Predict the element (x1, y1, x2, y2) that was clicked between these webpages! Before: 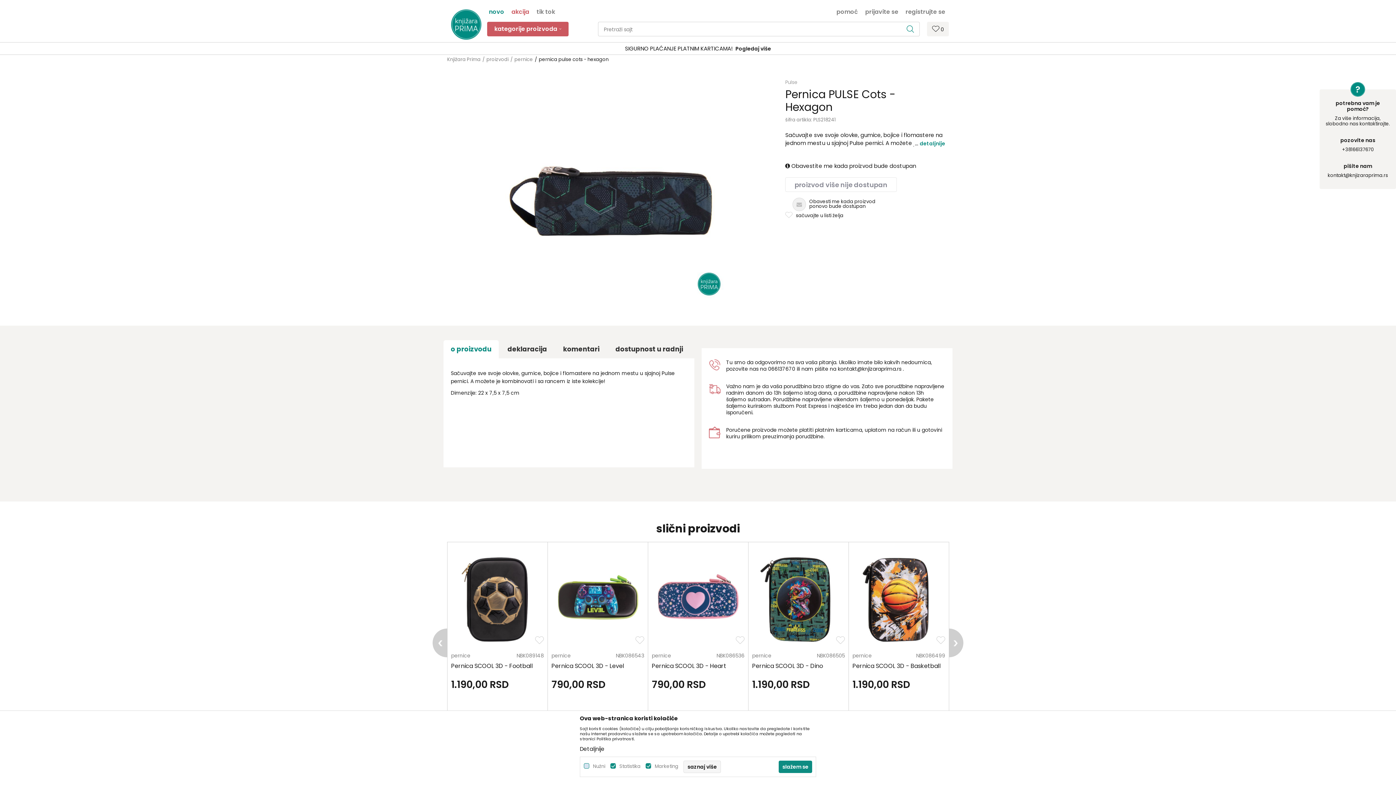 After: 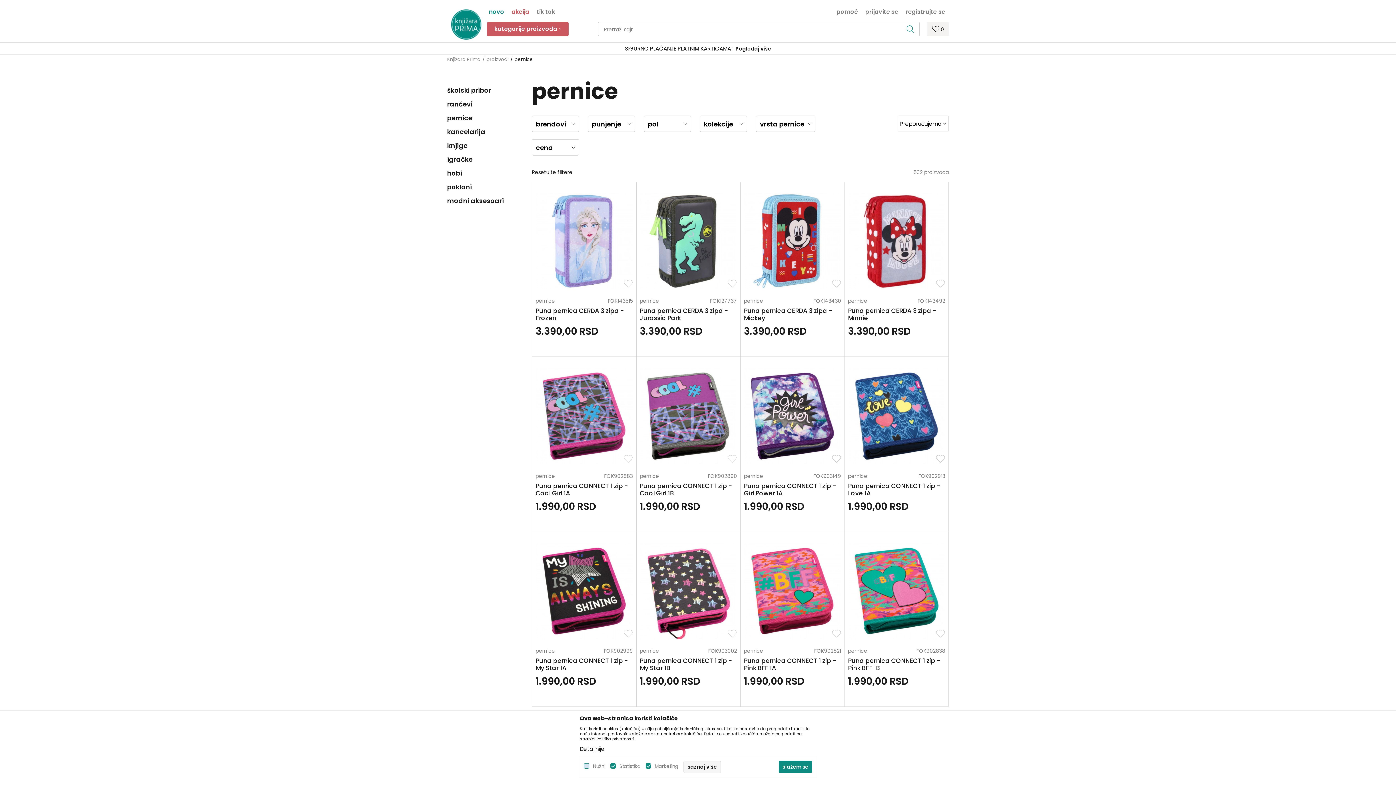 Action: label: pernice bbox: (447, 652, 474, 659)